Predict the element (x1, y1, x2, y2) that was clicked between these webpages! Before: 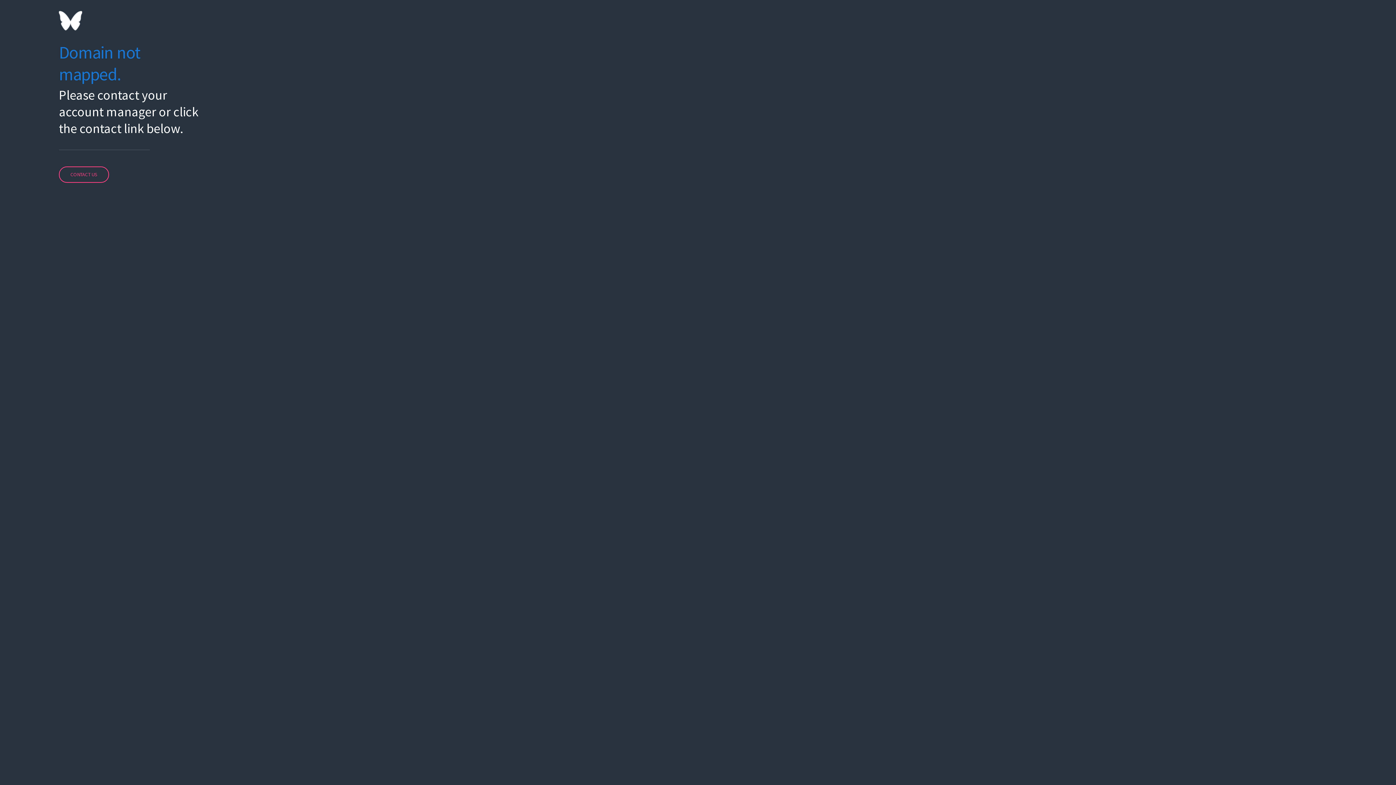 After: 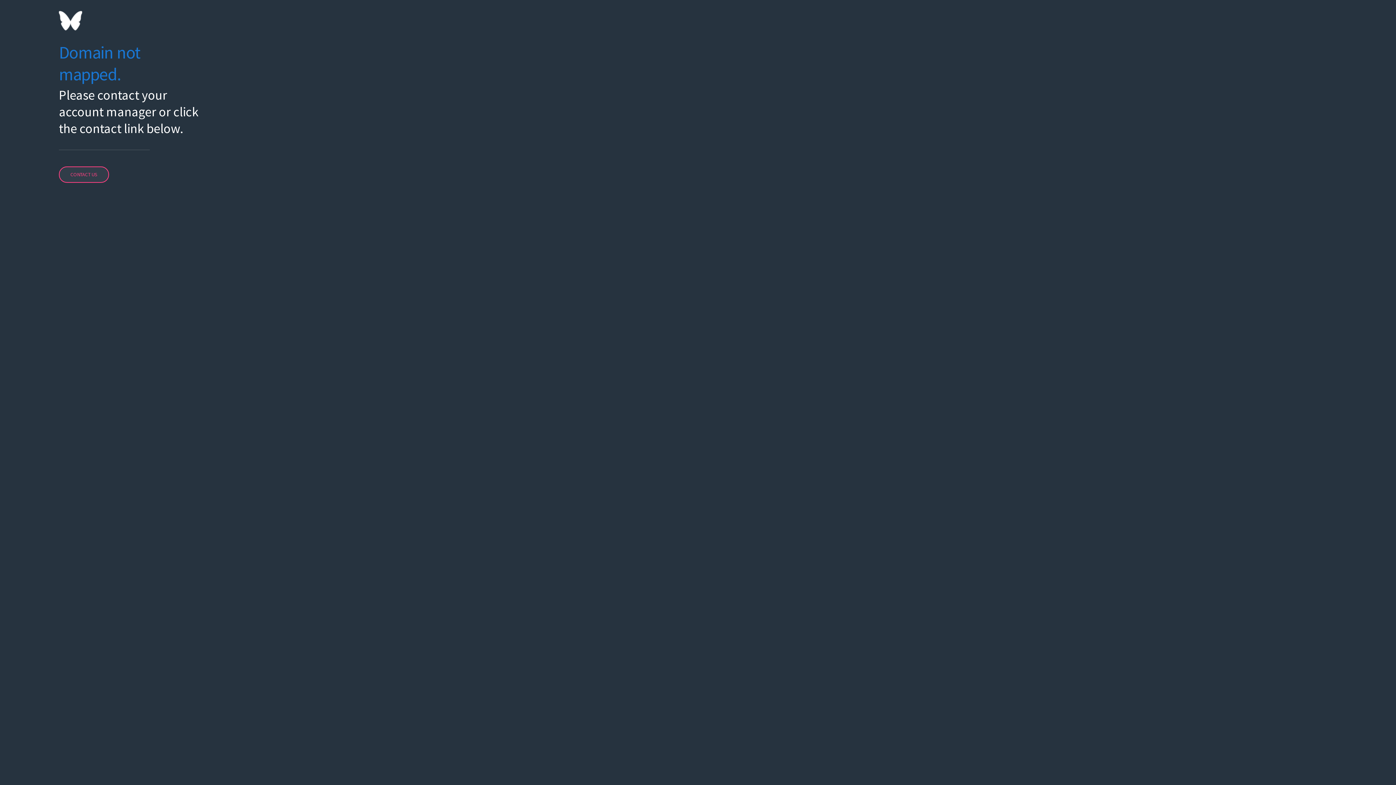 Action: label: CONTACT US bbox: (58, 166, 109, 182)